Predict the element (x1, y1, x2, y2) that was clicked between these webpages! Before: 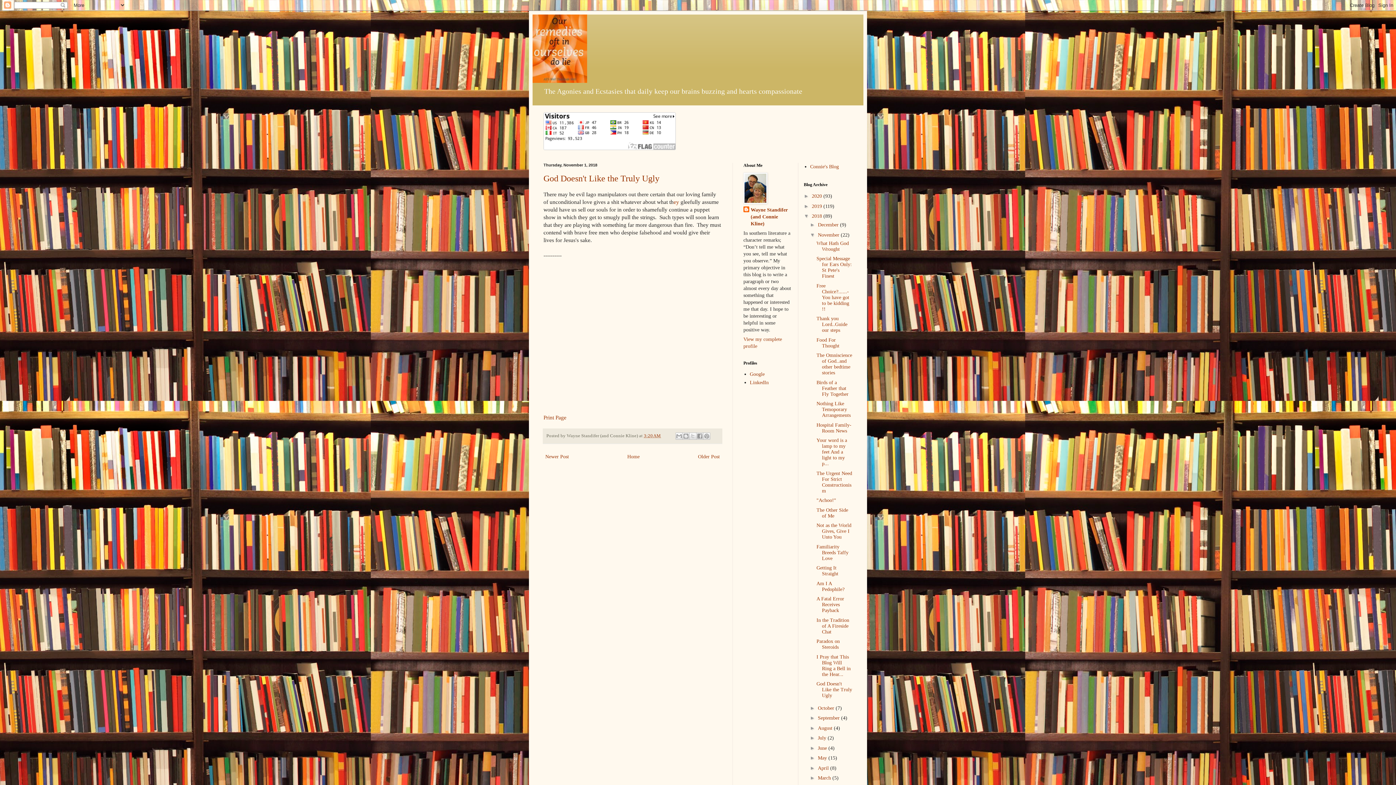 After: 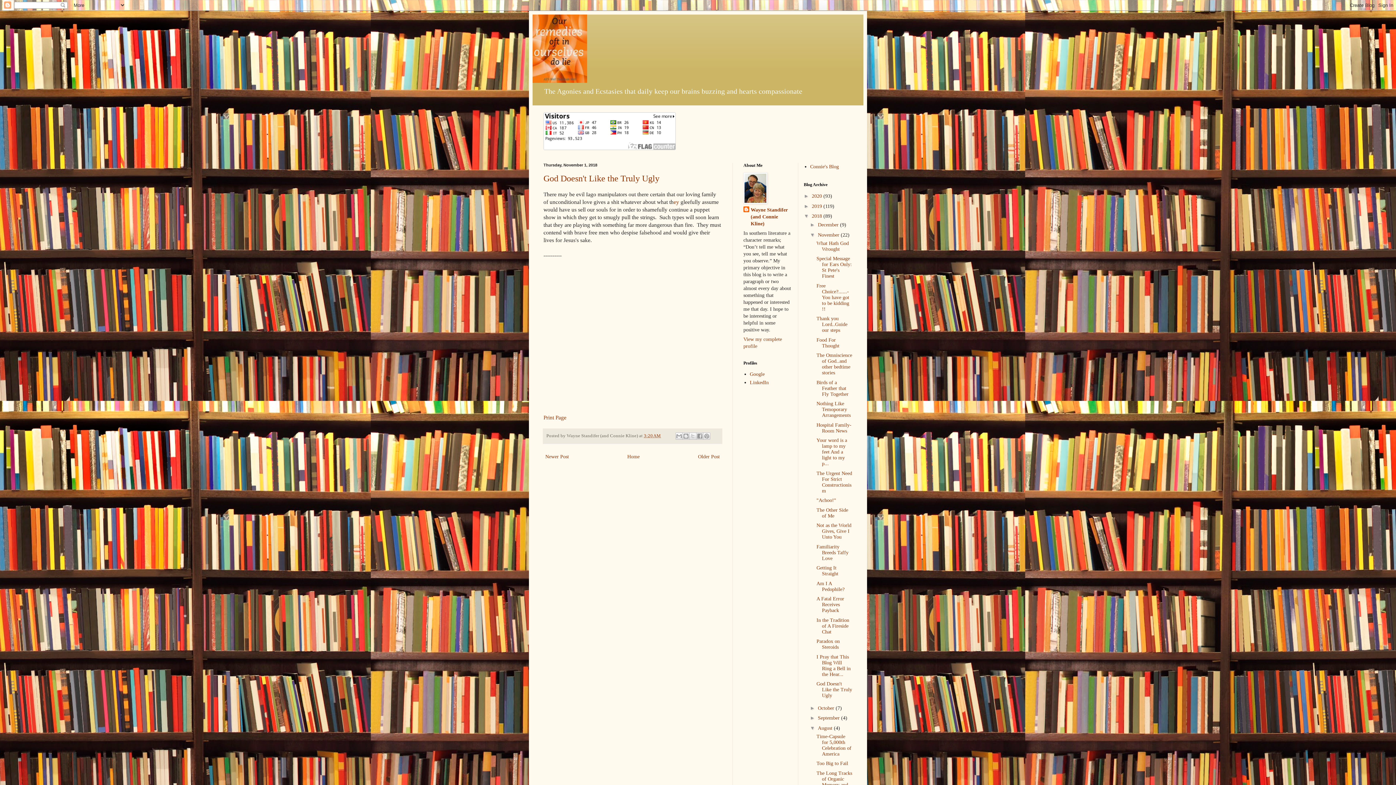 Action: bbox: (810, 725, 818, 731) label: ►  